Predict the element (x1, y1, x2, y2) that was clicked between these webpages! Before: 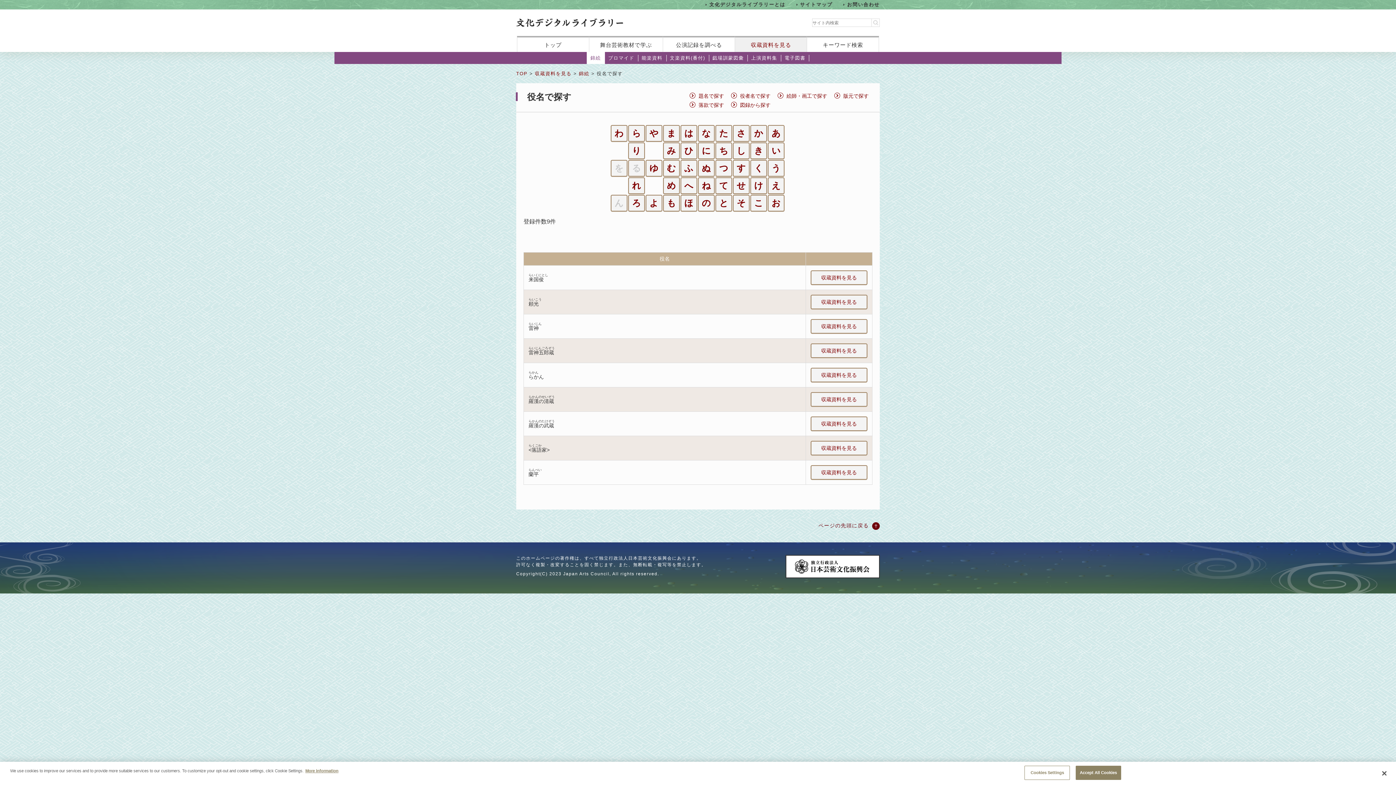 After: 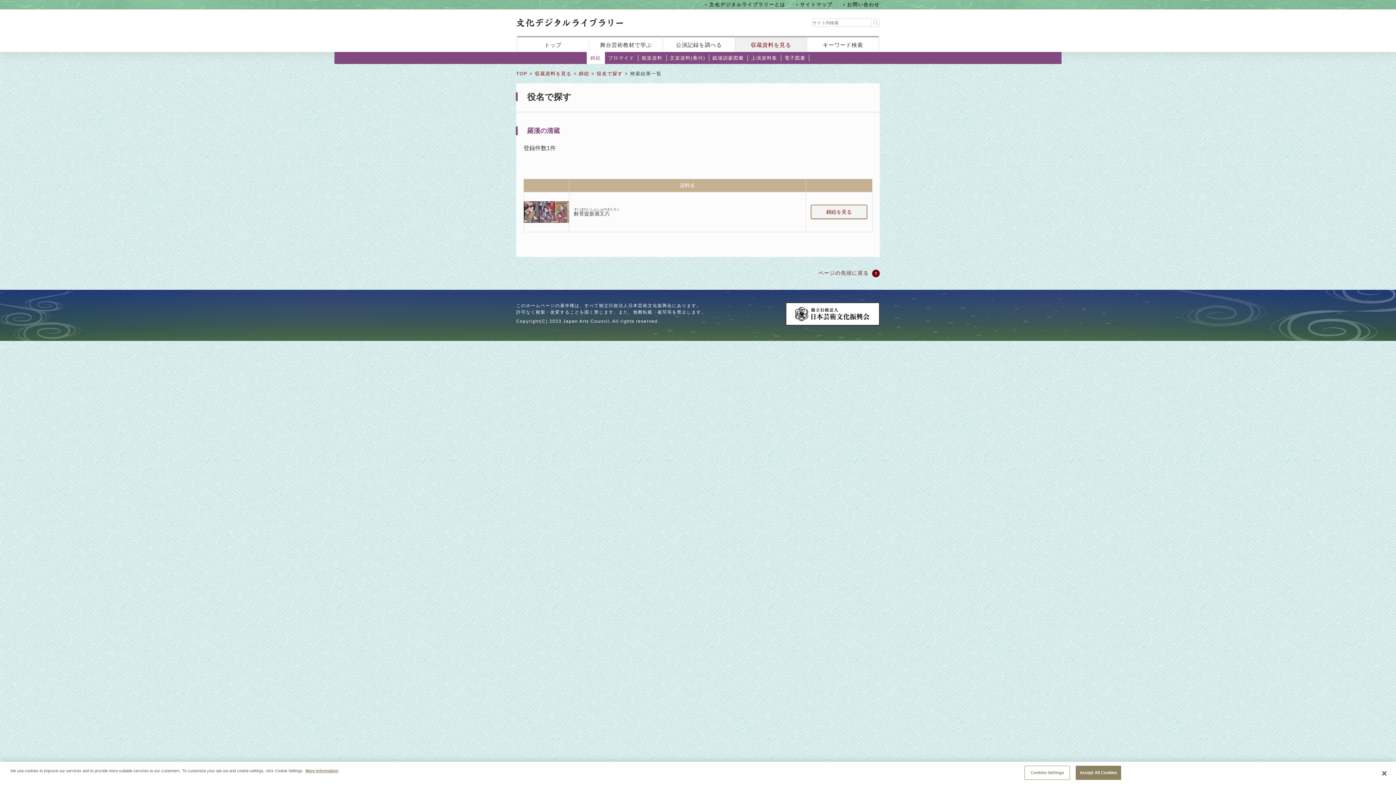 Action: label: 収蔵資料を見る bbox: (810, 392, 867, 406)